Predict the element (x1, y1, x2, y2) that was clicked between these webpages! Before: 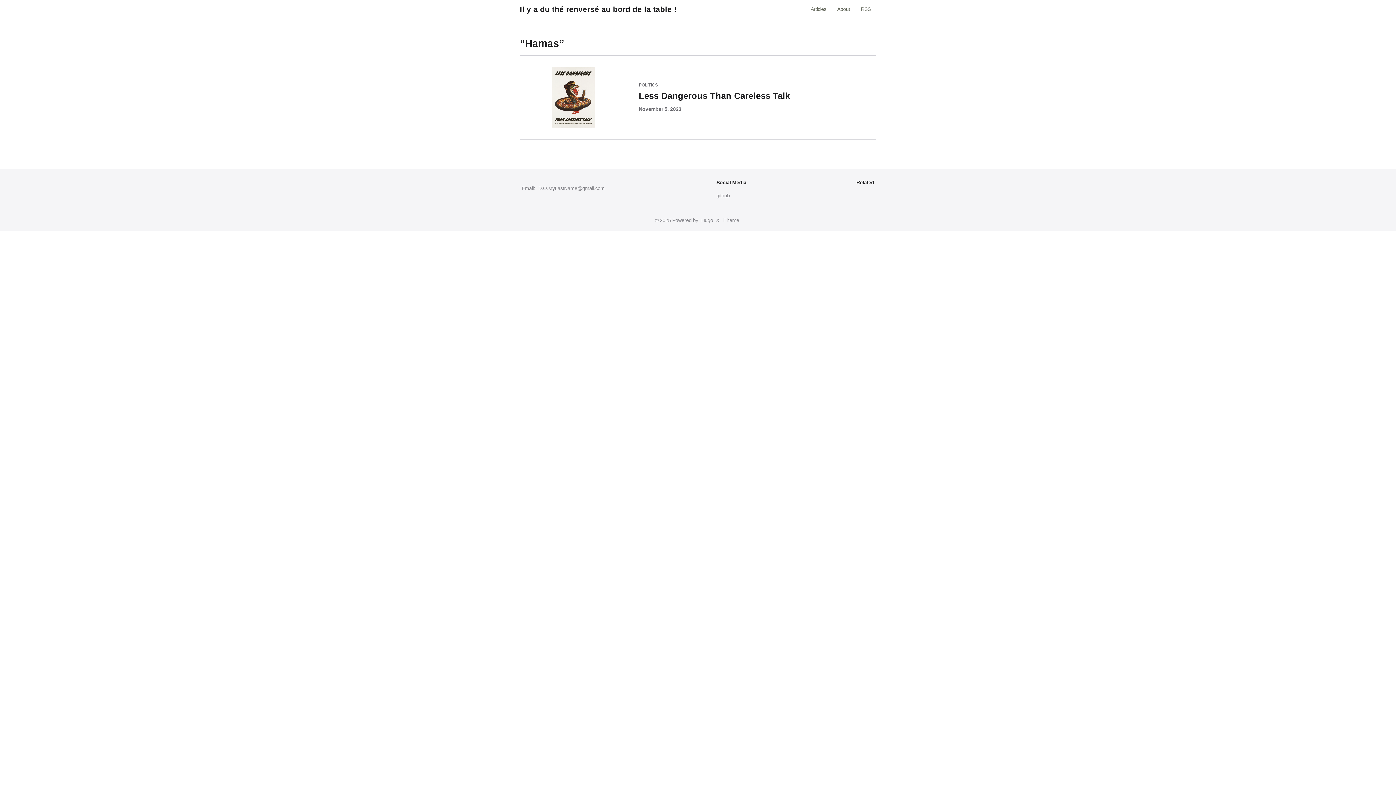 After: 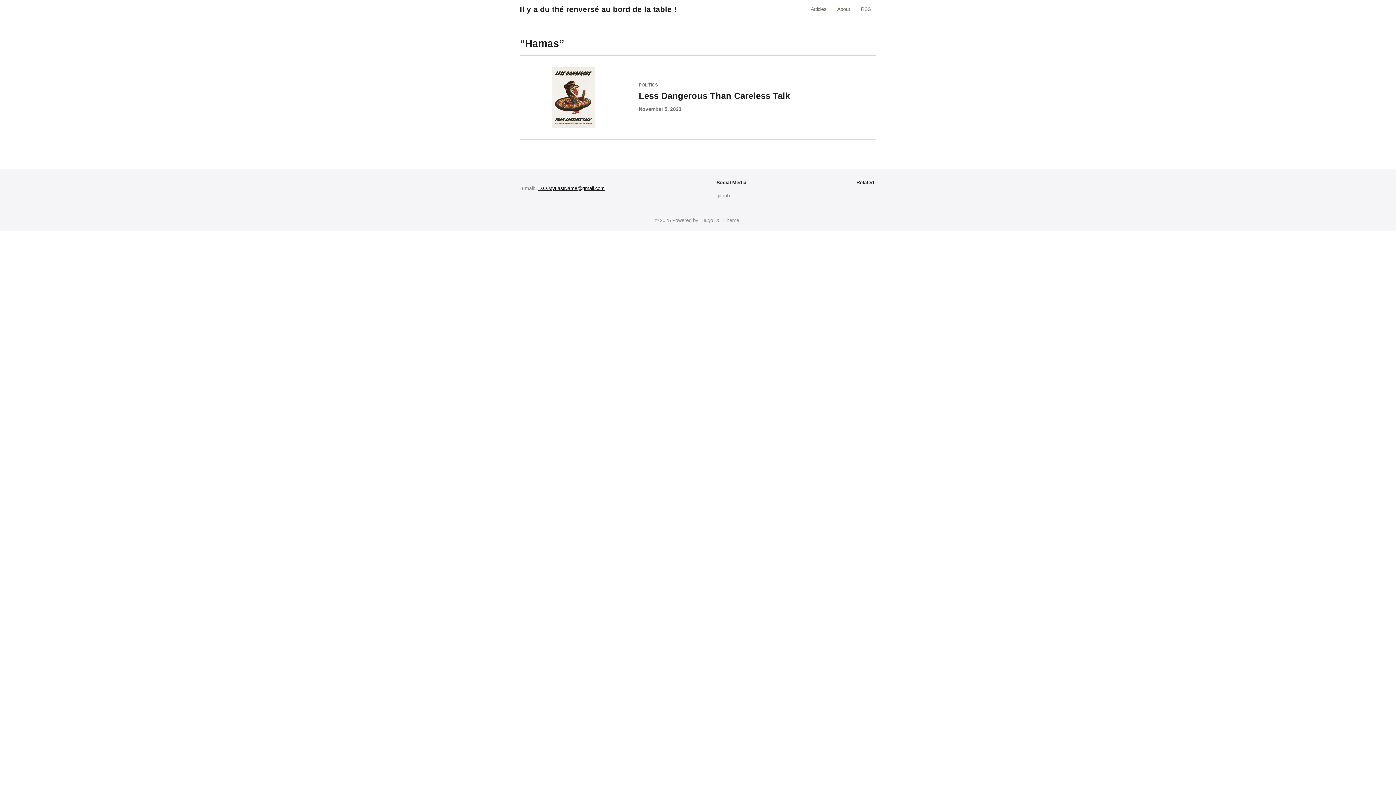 Action: bbox: (536, 182, 606, 194) label: D.O.MyLastName@gmail.com